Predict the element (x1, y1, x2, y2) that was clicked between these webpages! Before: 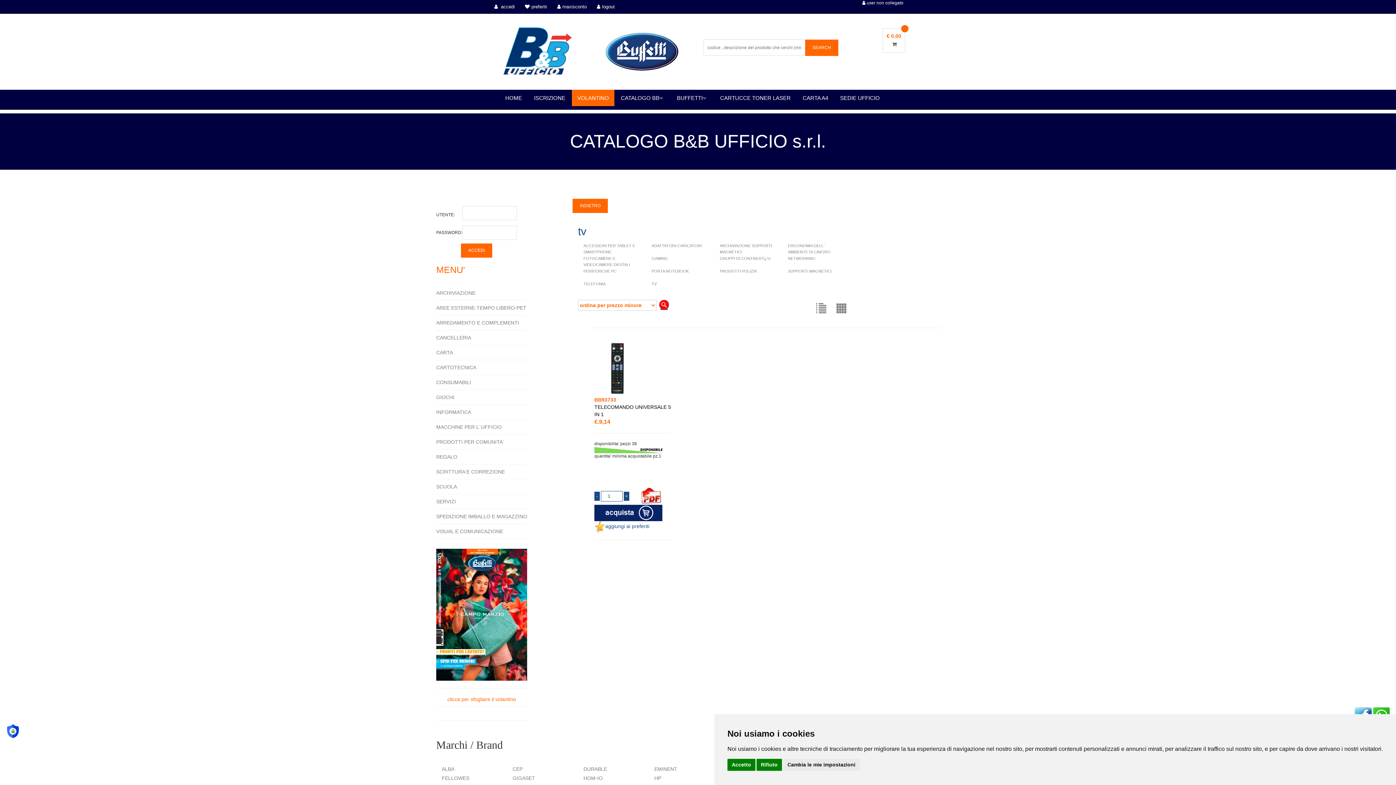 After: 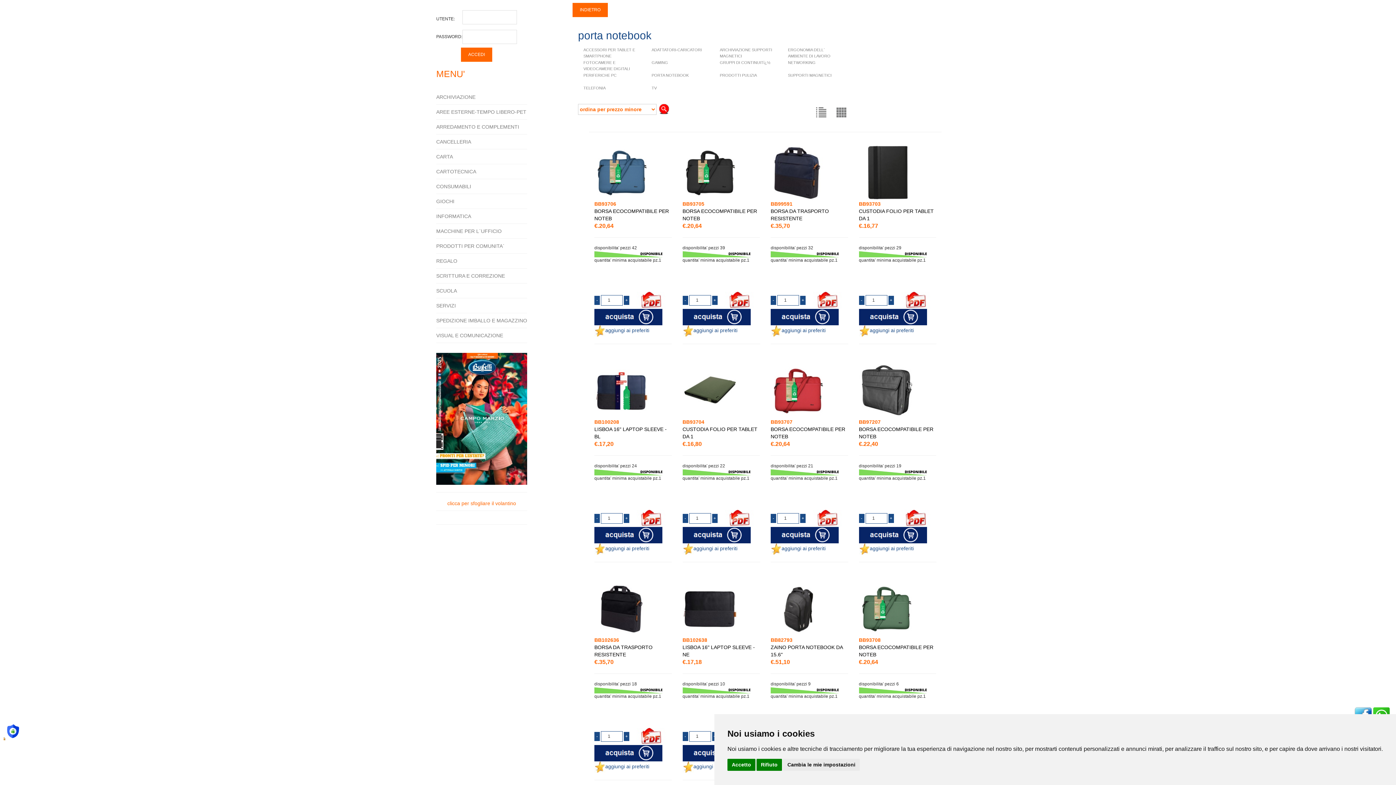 Action: label: PORTA NOTEBOOK bbox: (651, 269, 688, 273)